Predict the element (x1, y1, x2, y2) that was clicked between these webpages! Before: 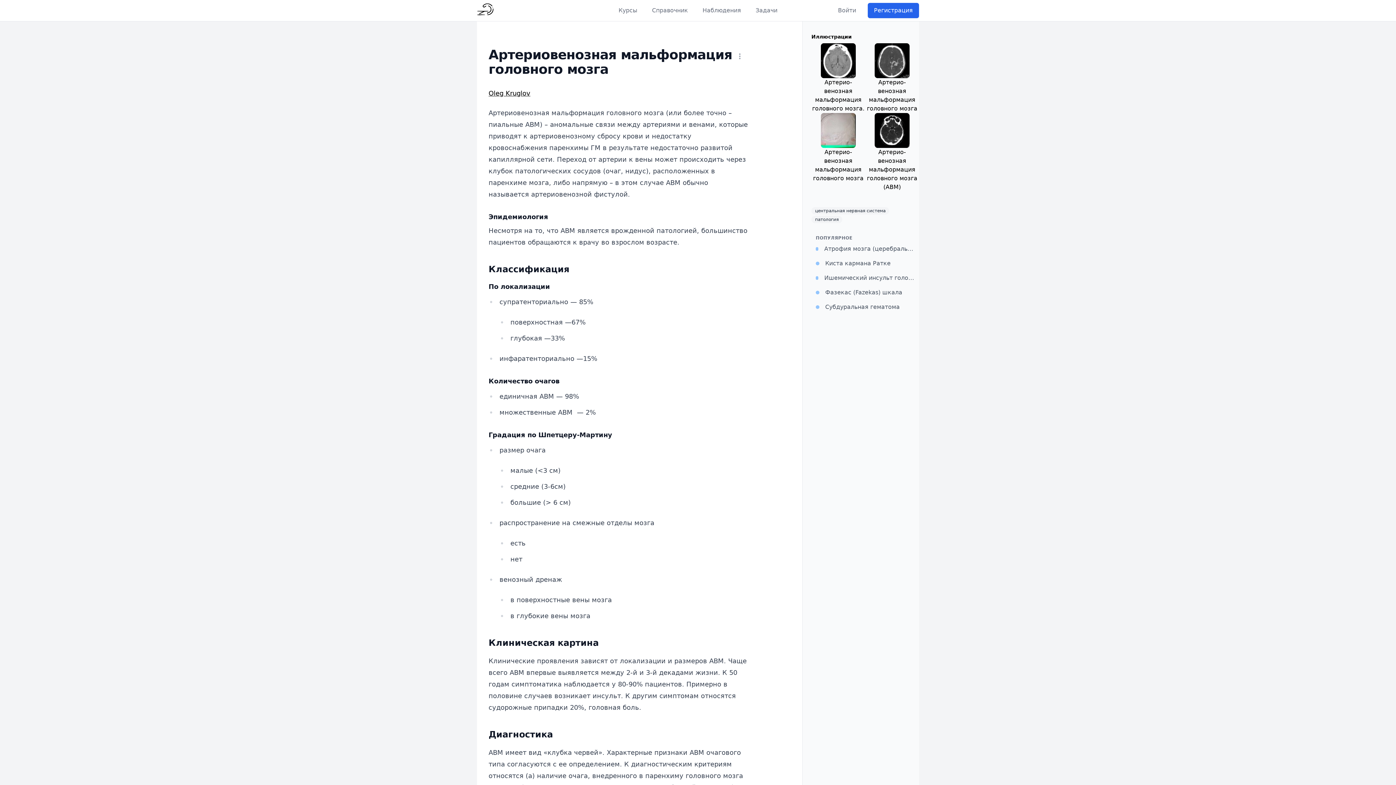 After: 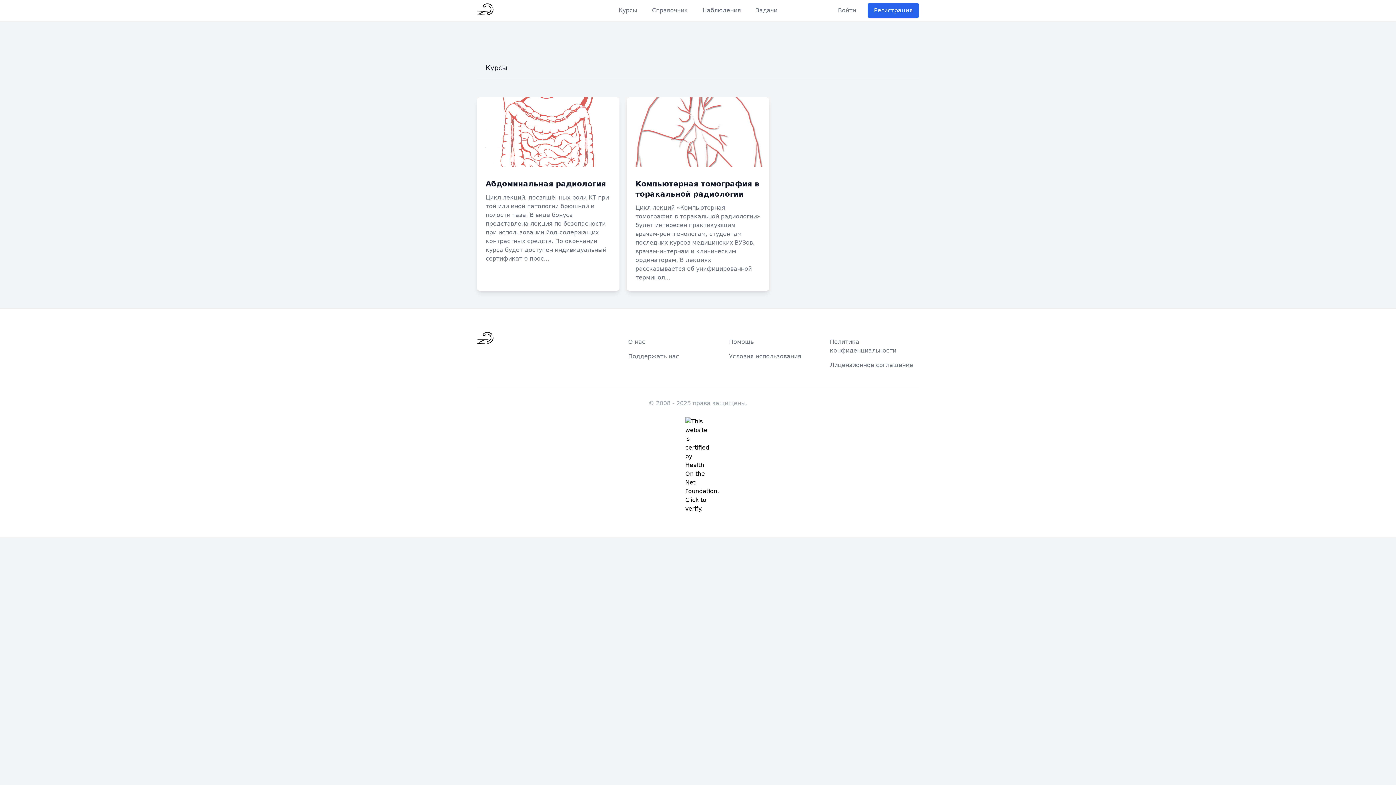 Action: bbox: (618, 6, 637, 14) label: Курсы